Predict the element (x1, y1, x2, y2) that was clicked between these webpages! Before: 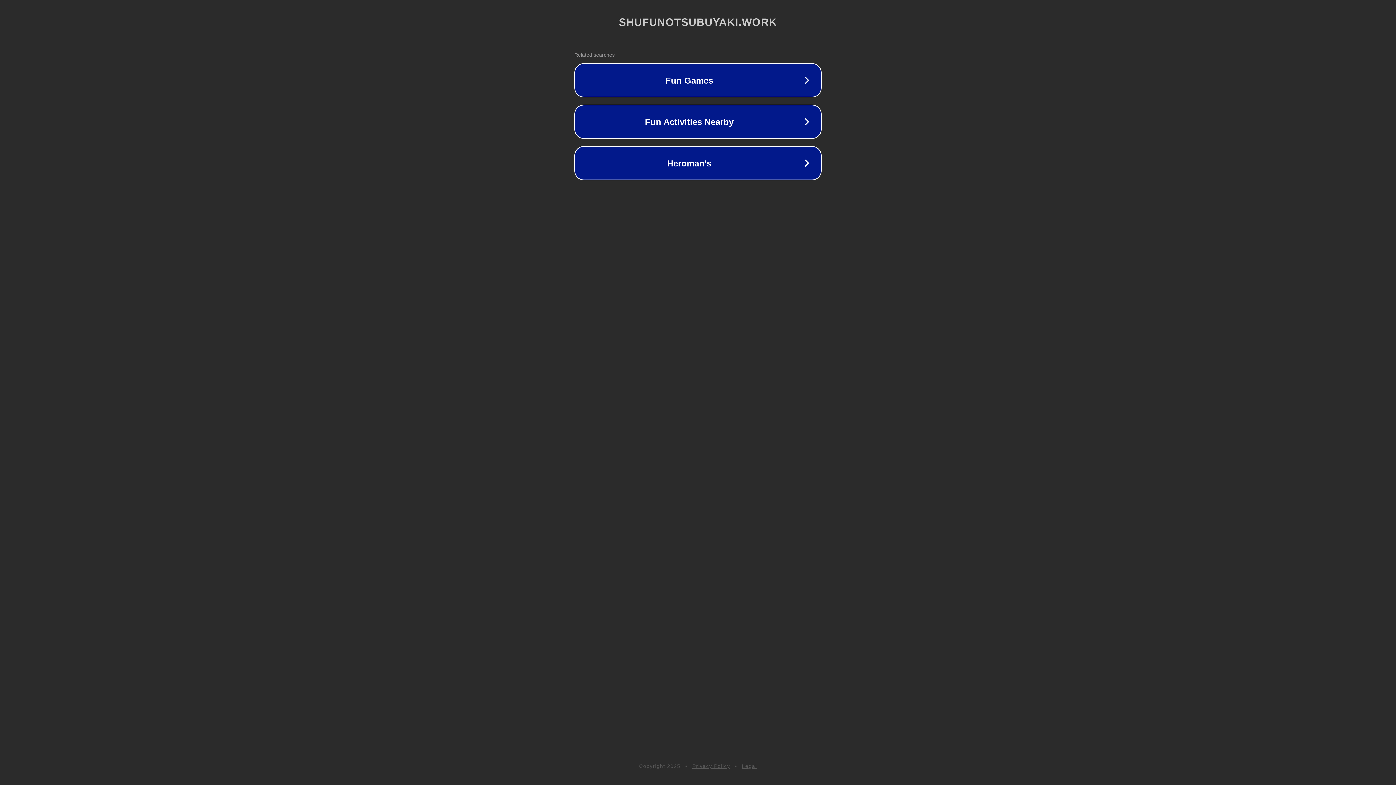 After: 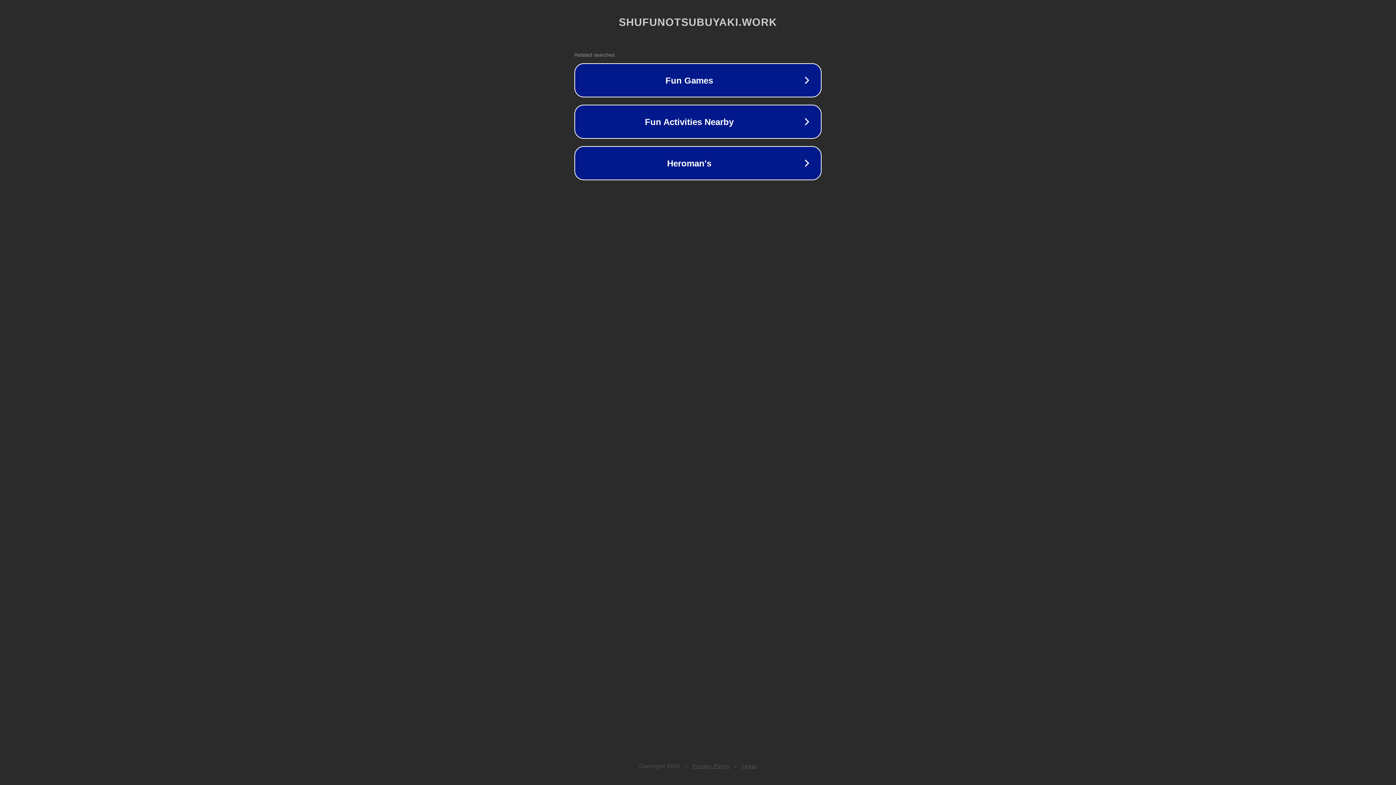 Action: bbox: (742, 763, 757, 769) label: Legal